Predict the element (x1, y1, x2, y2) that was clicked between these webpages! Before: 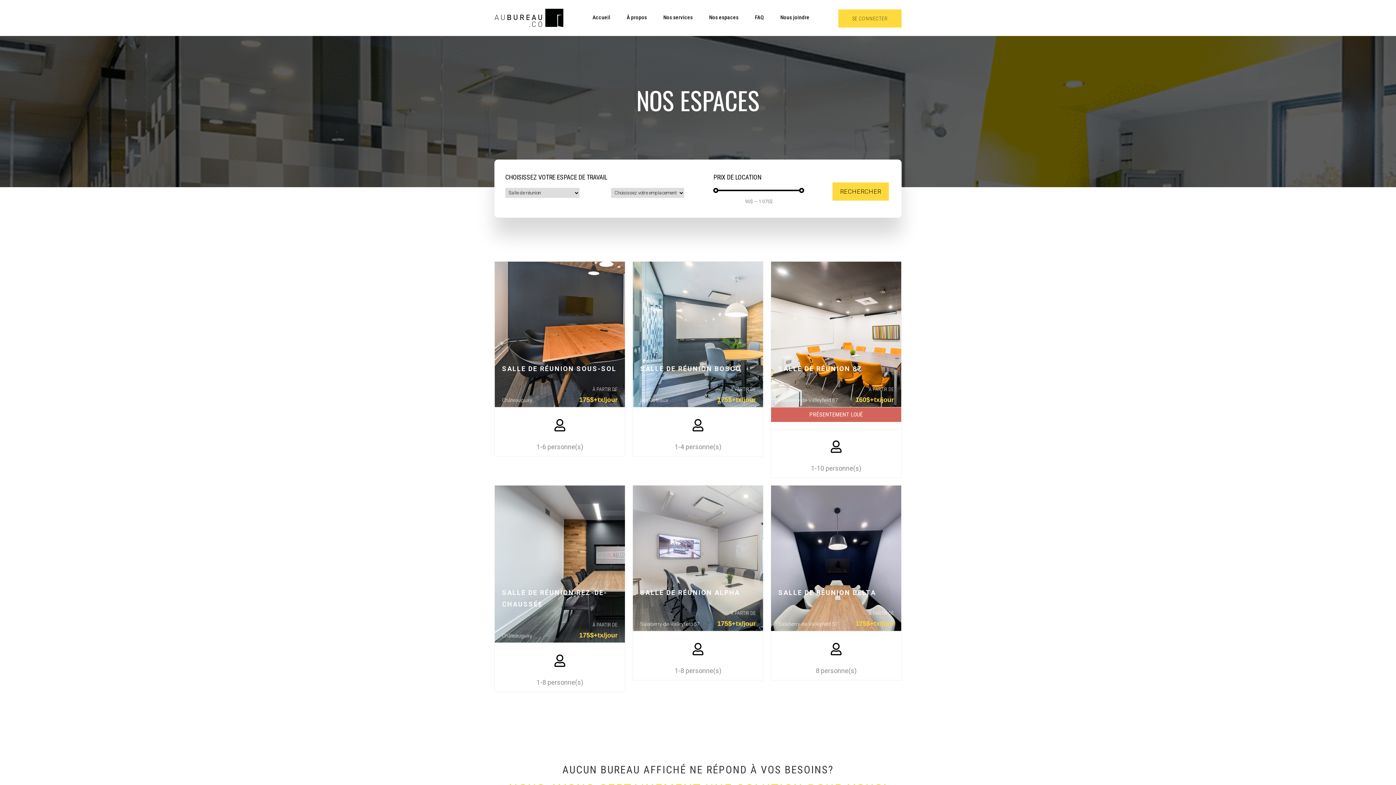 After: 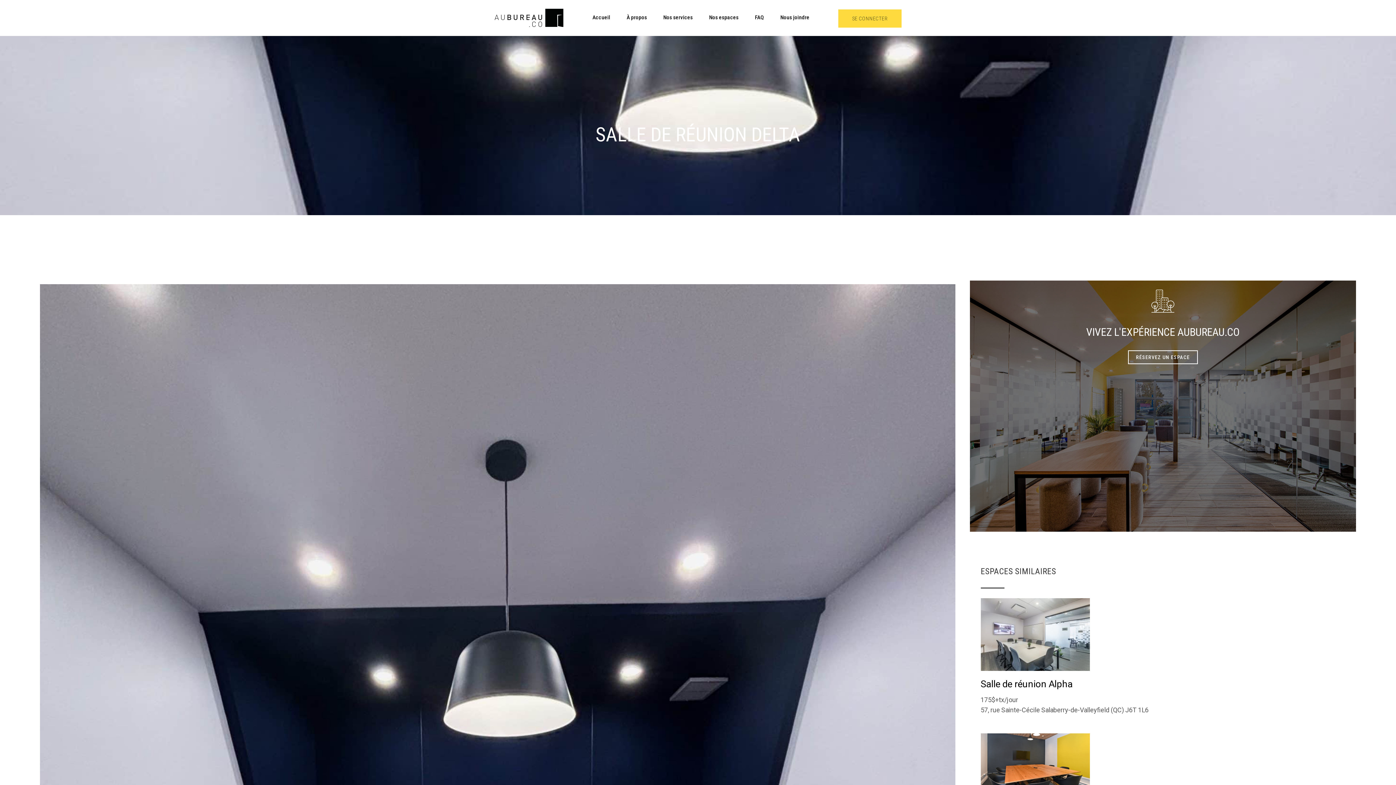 Action: label: Salaberry-de-Valleyfield 57 bbox: (778, 617, 838, 631)